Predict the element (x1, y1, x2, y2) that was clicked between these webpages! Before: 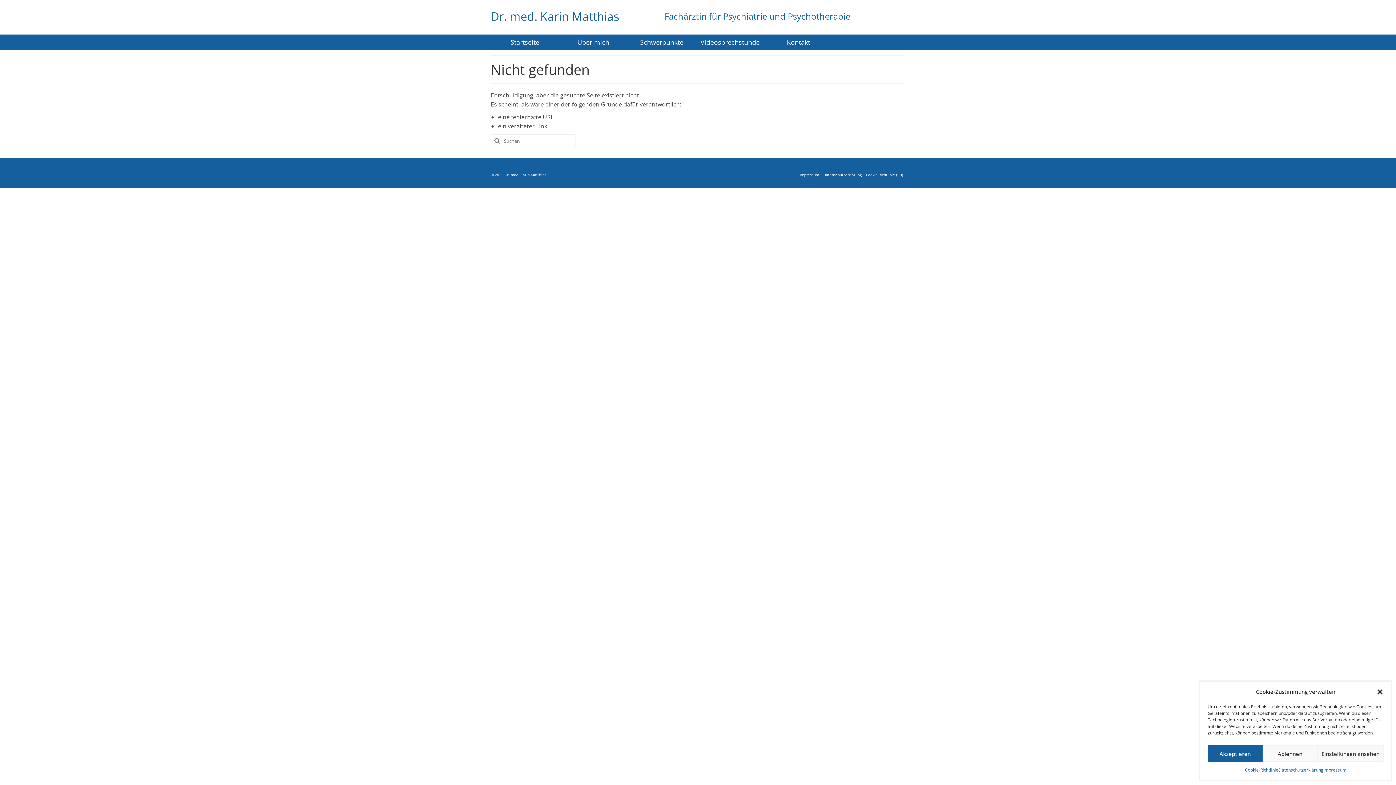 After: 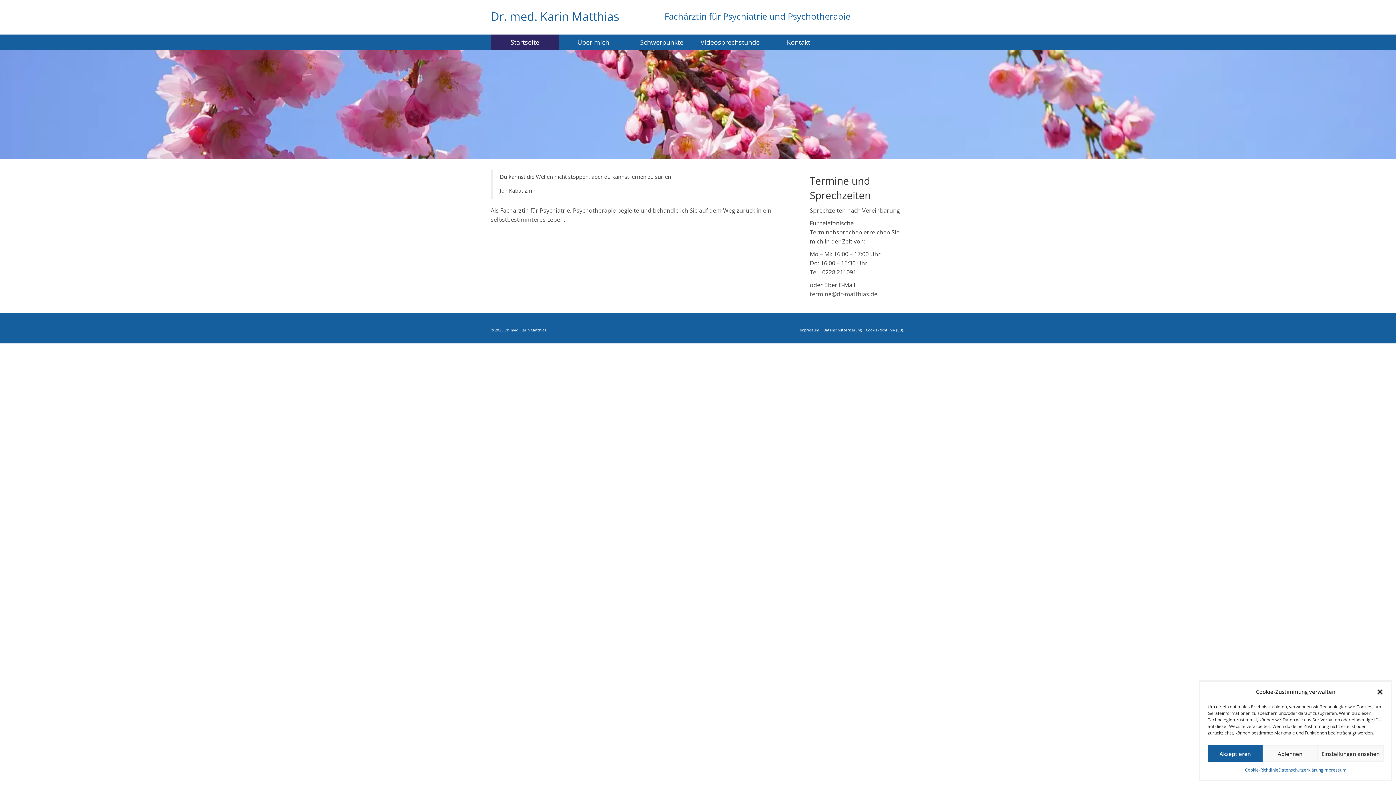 Action: bbox: (490, 34, 559, 49) label: Startseite